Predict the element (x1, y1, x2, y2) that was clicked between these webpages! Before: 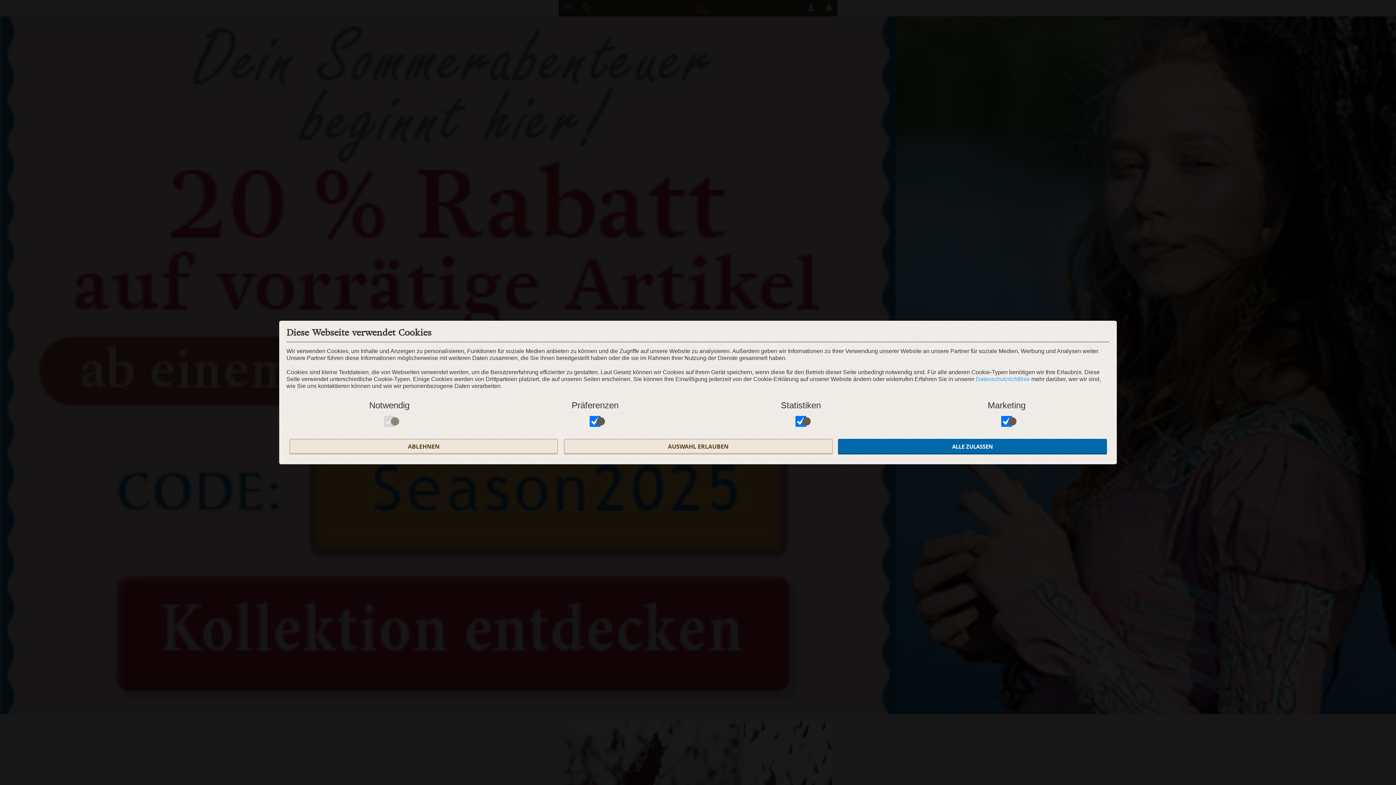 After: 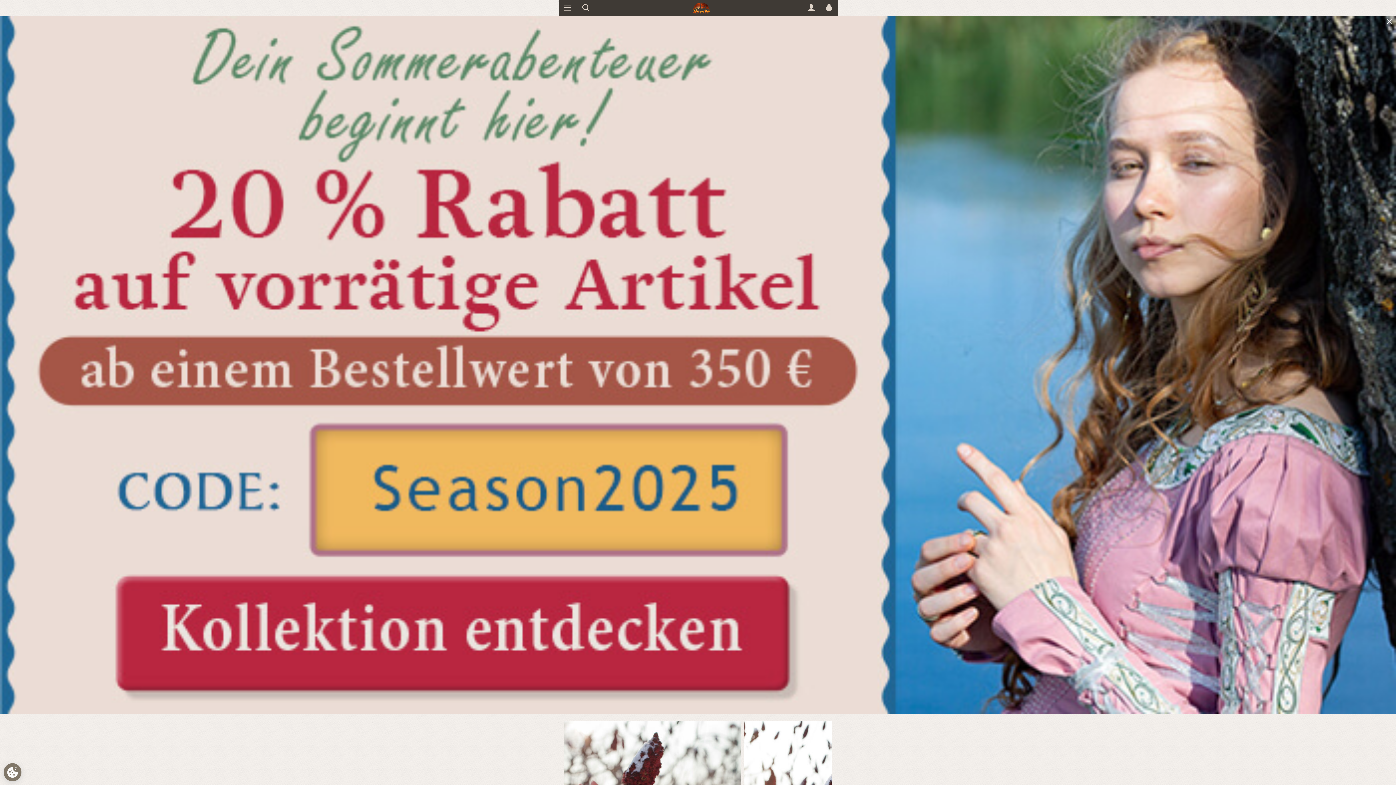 Action: label: ALLE ZULASSEN bbox: (838, 439, 1107, 454)